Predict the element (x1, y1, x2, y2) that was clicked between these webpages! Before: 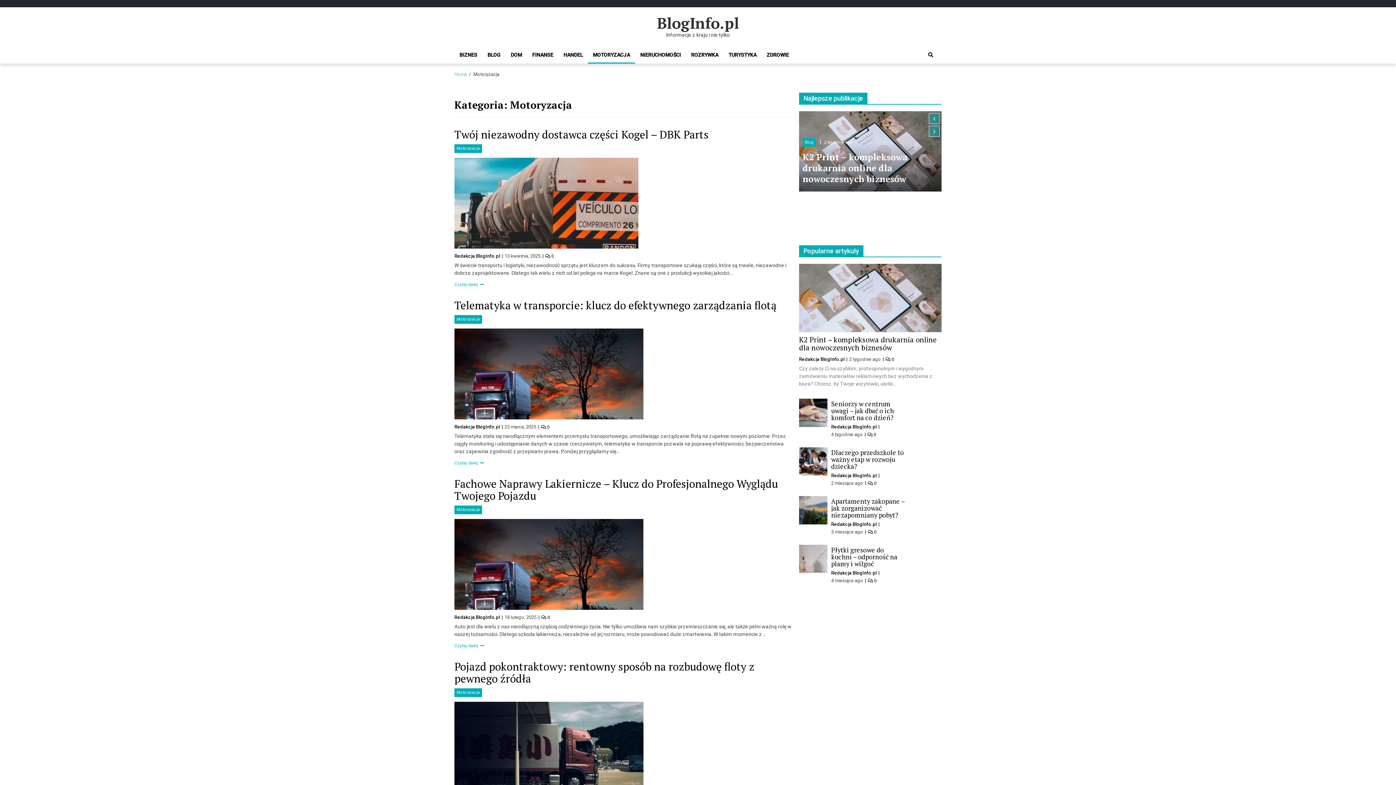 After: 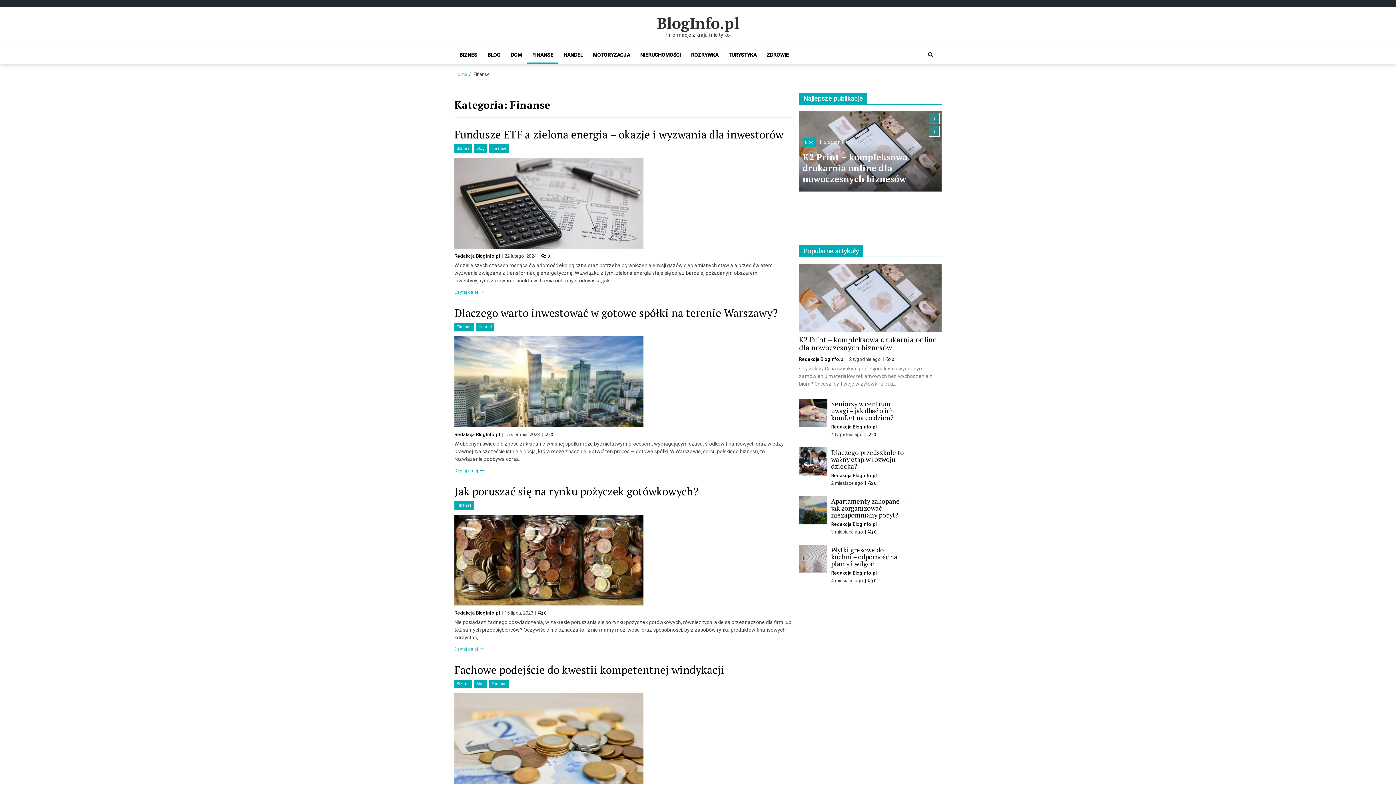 Action: label: FINANSE bbox: (527, 46, 558, 63)